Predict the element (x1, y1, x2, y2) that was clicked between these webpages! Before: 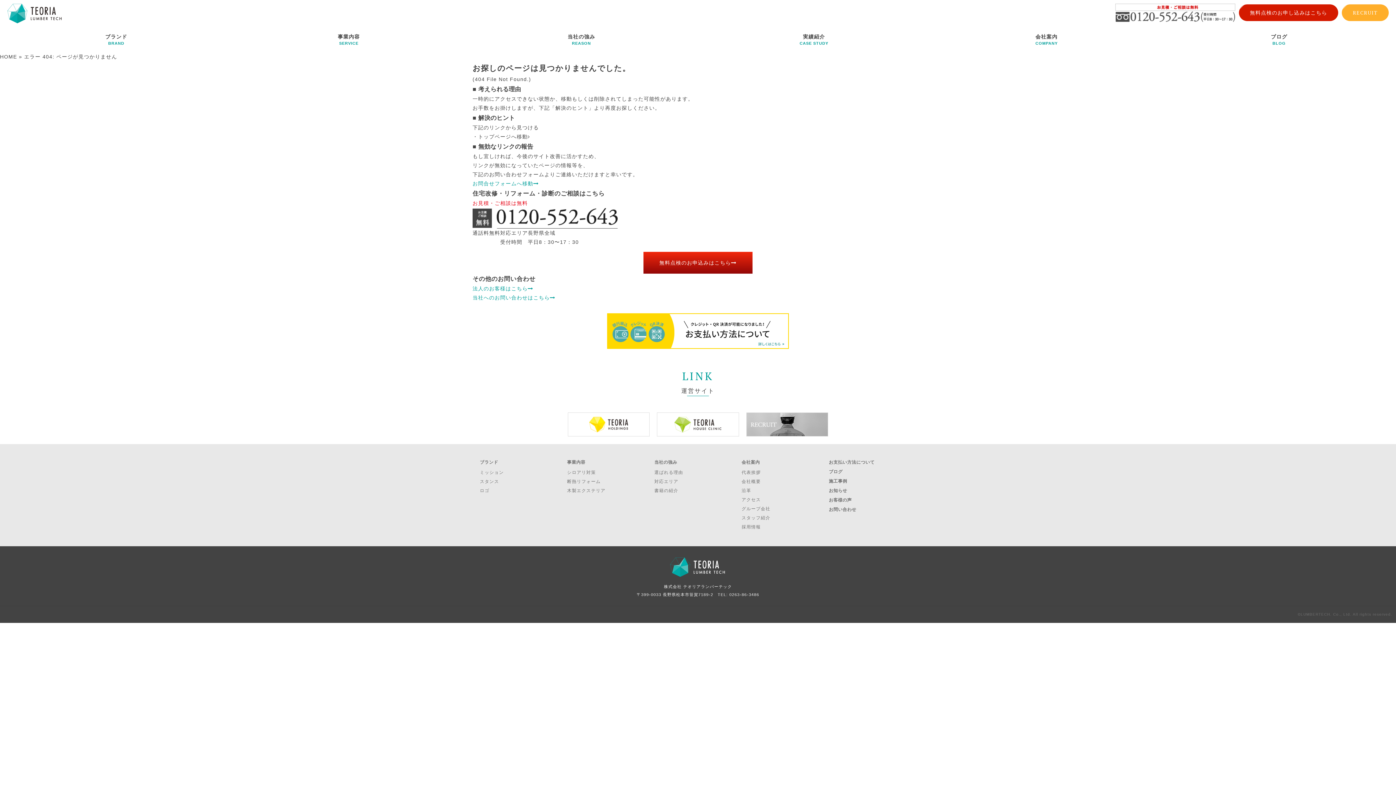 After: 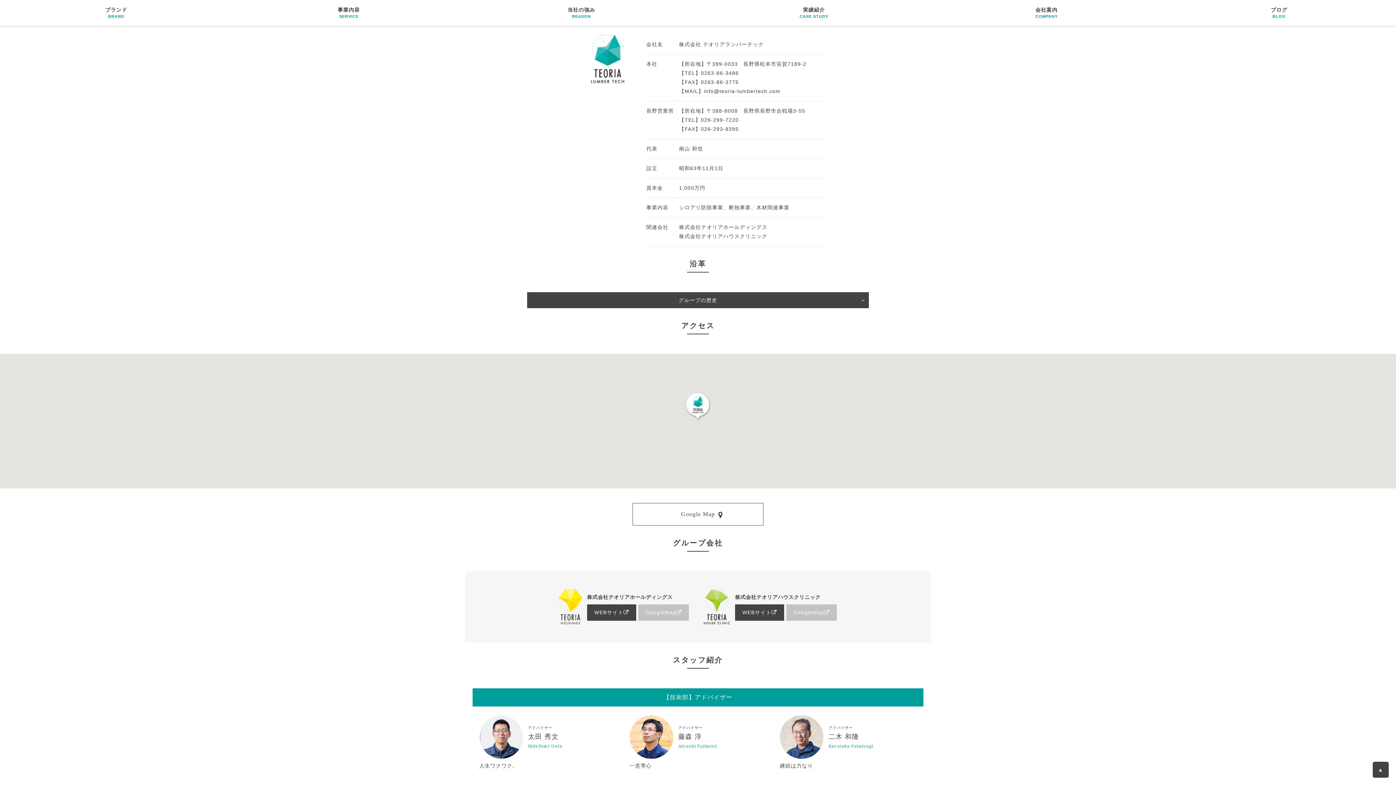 Action: bbox: (741, 479, 761, 484) label: 会社概要